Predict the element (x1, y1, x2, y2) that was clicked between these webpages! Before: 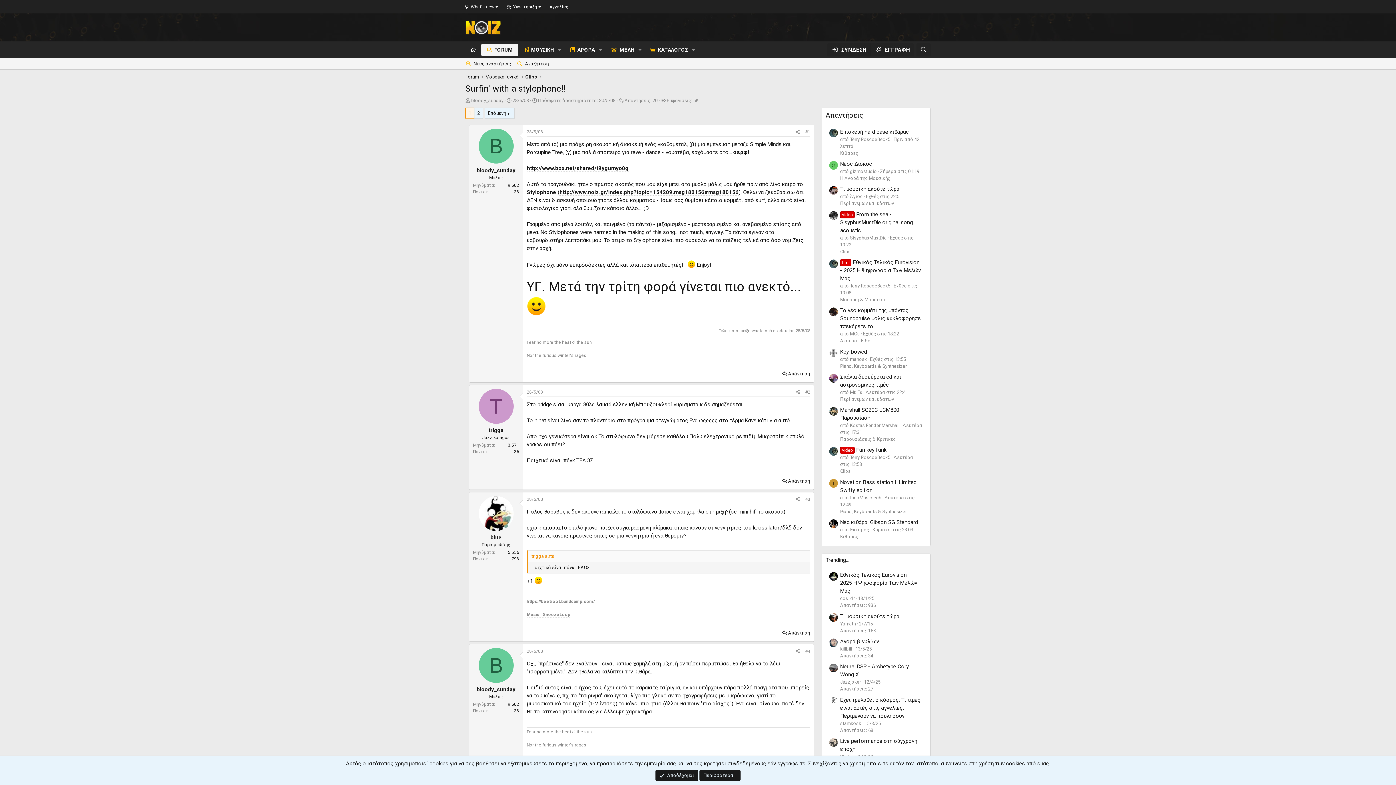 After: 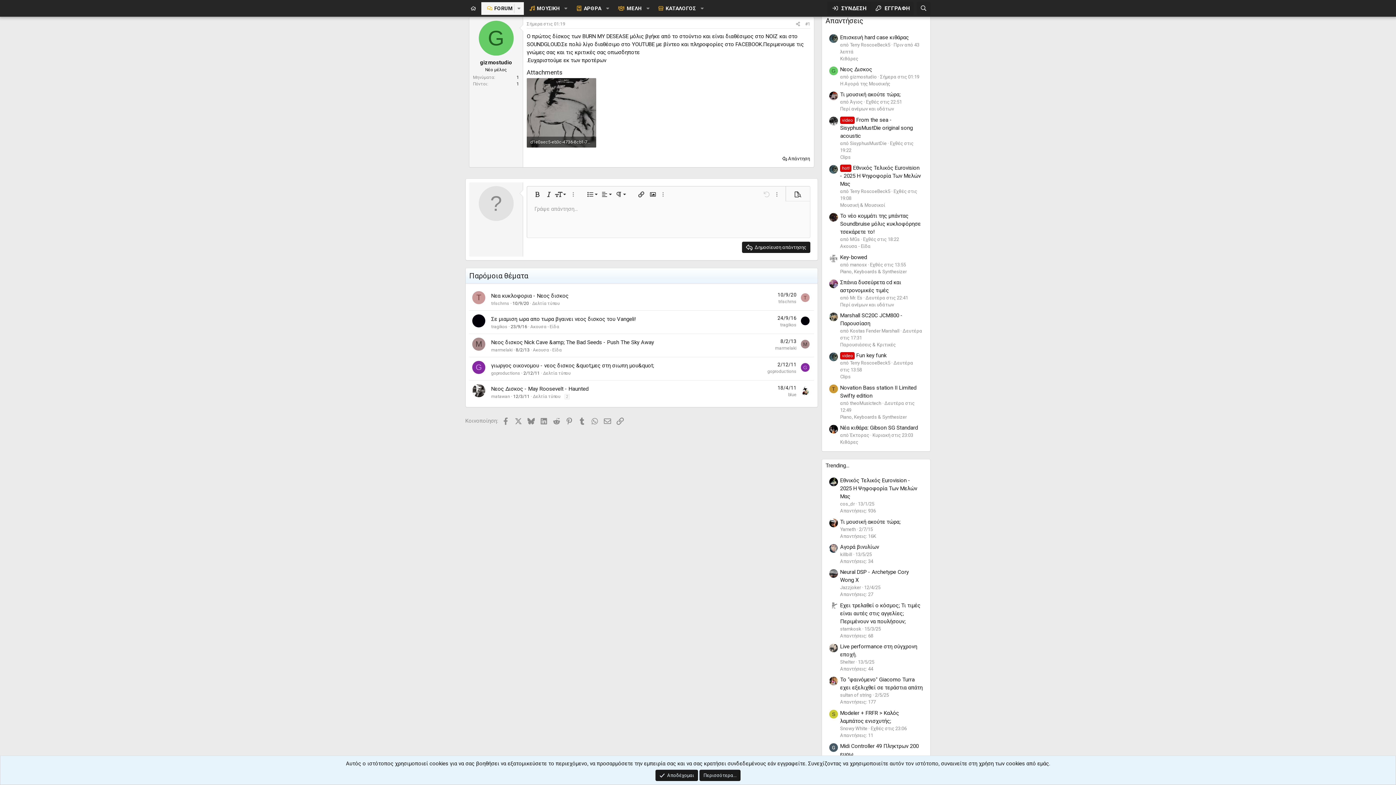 Action: bbox: (840, 160, 872, 167) label: Νεος Δισκος